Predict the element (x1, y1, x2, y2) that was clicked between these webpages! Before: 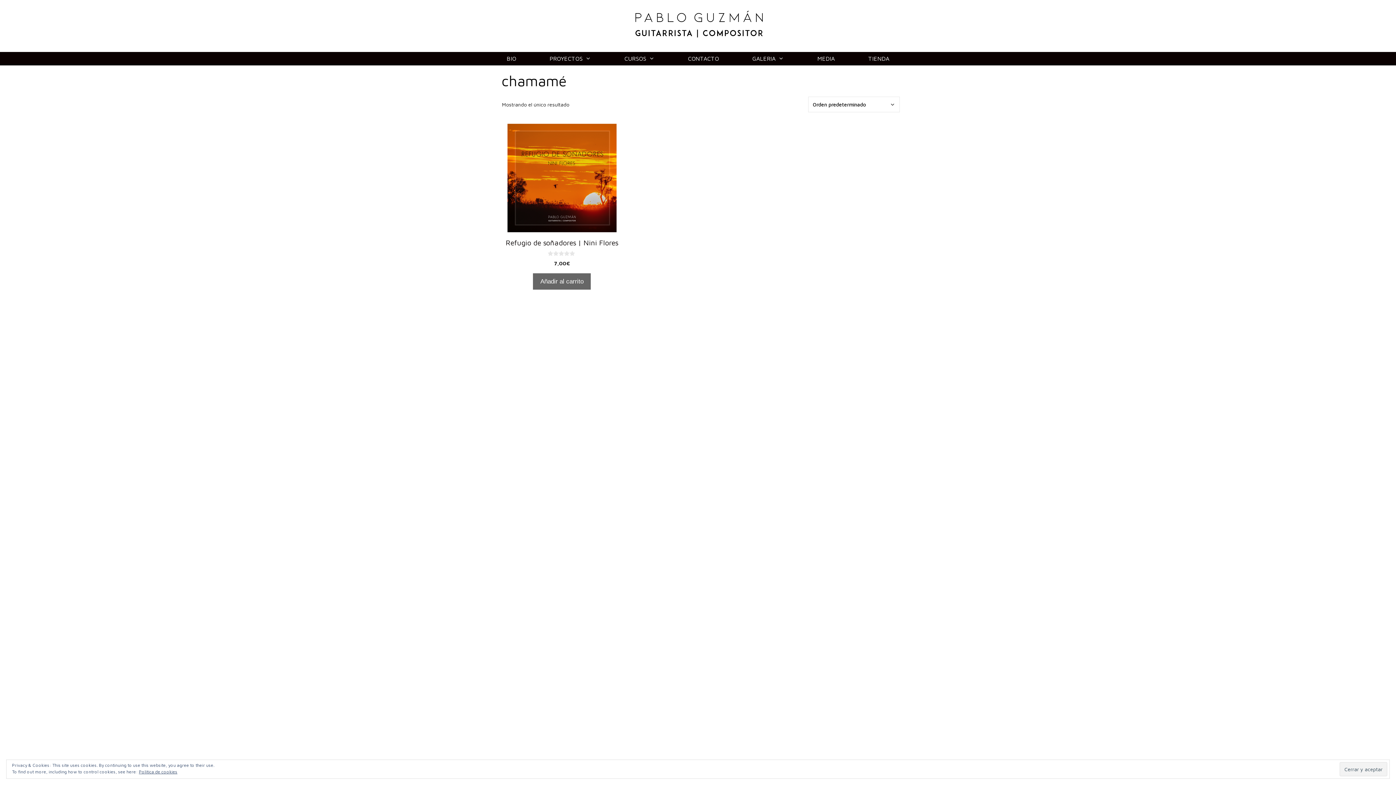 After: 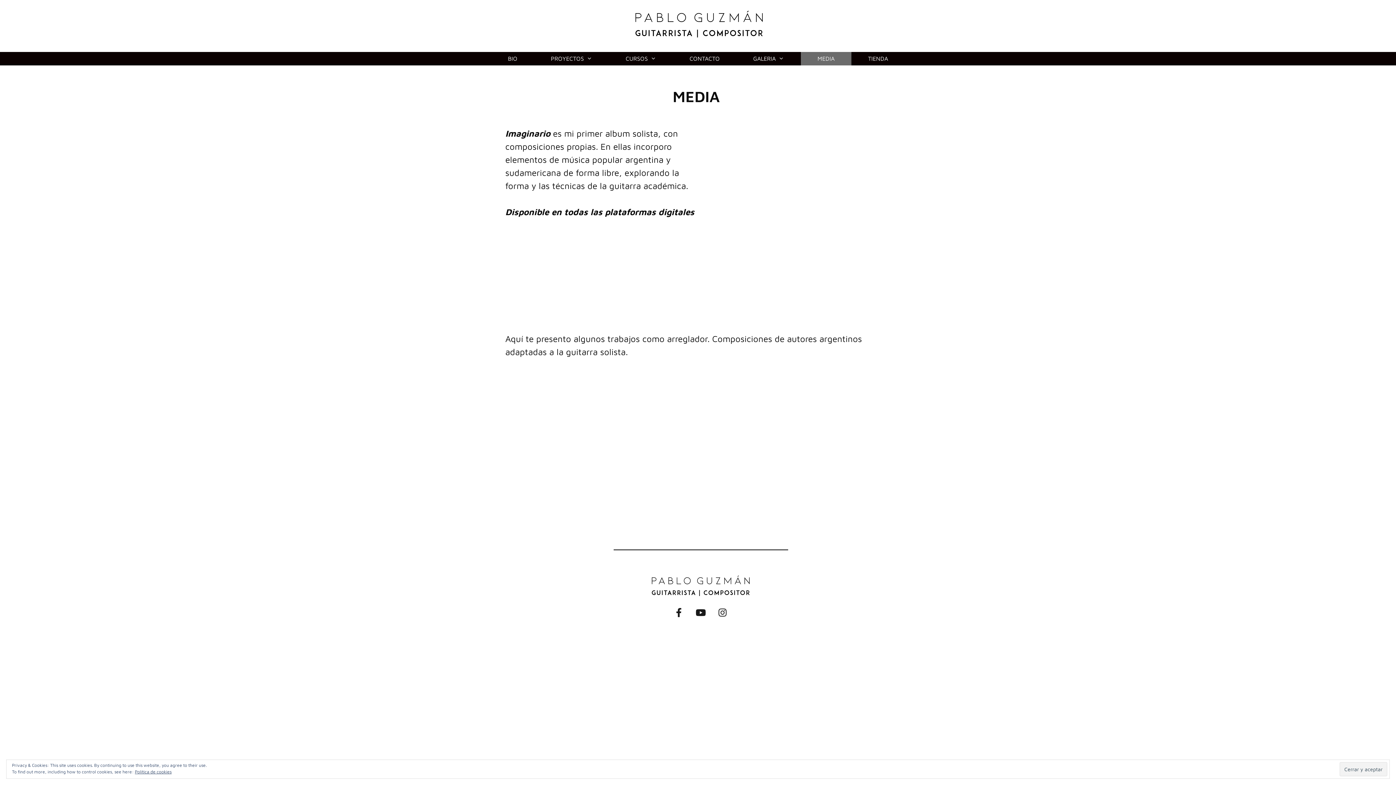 Action: bbox: (800, 51, 851, 65) label: MEDIA